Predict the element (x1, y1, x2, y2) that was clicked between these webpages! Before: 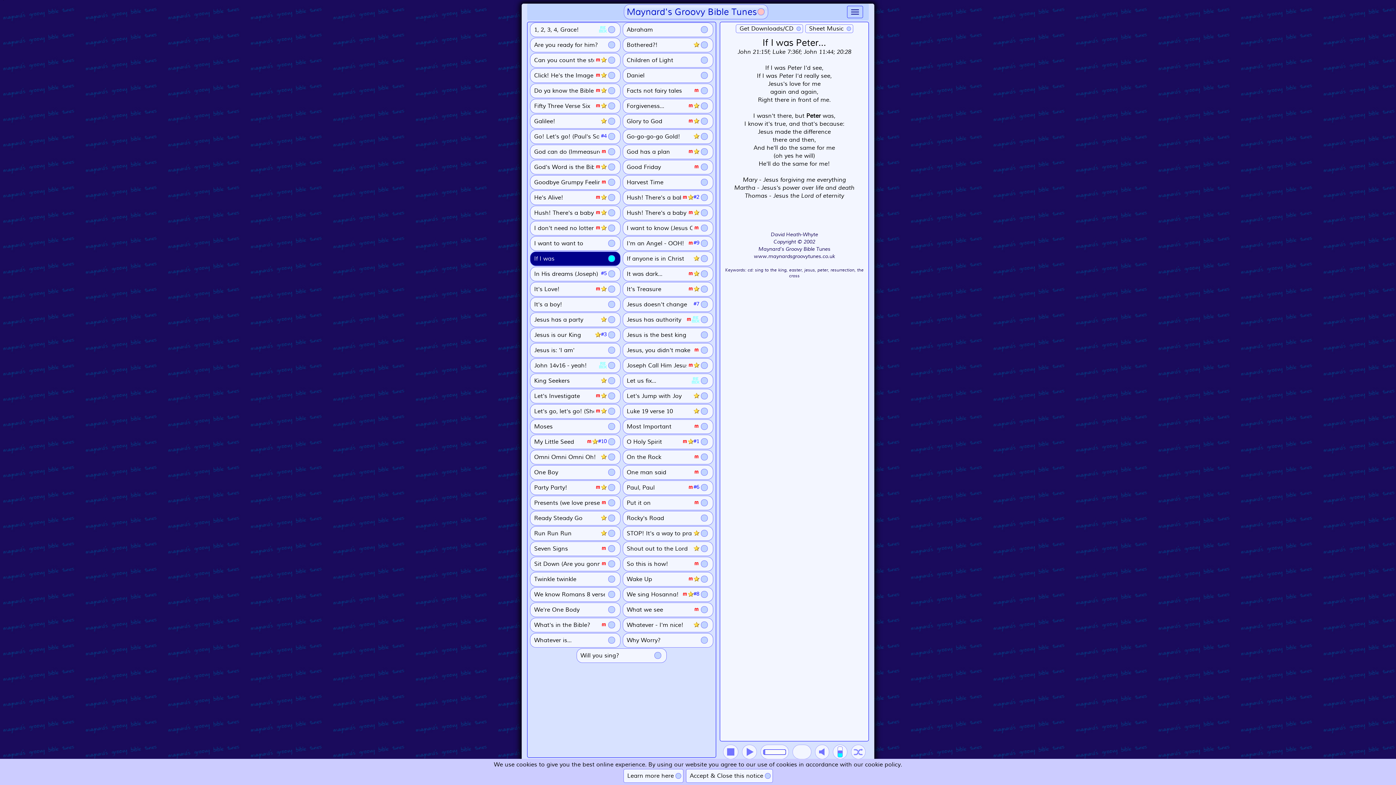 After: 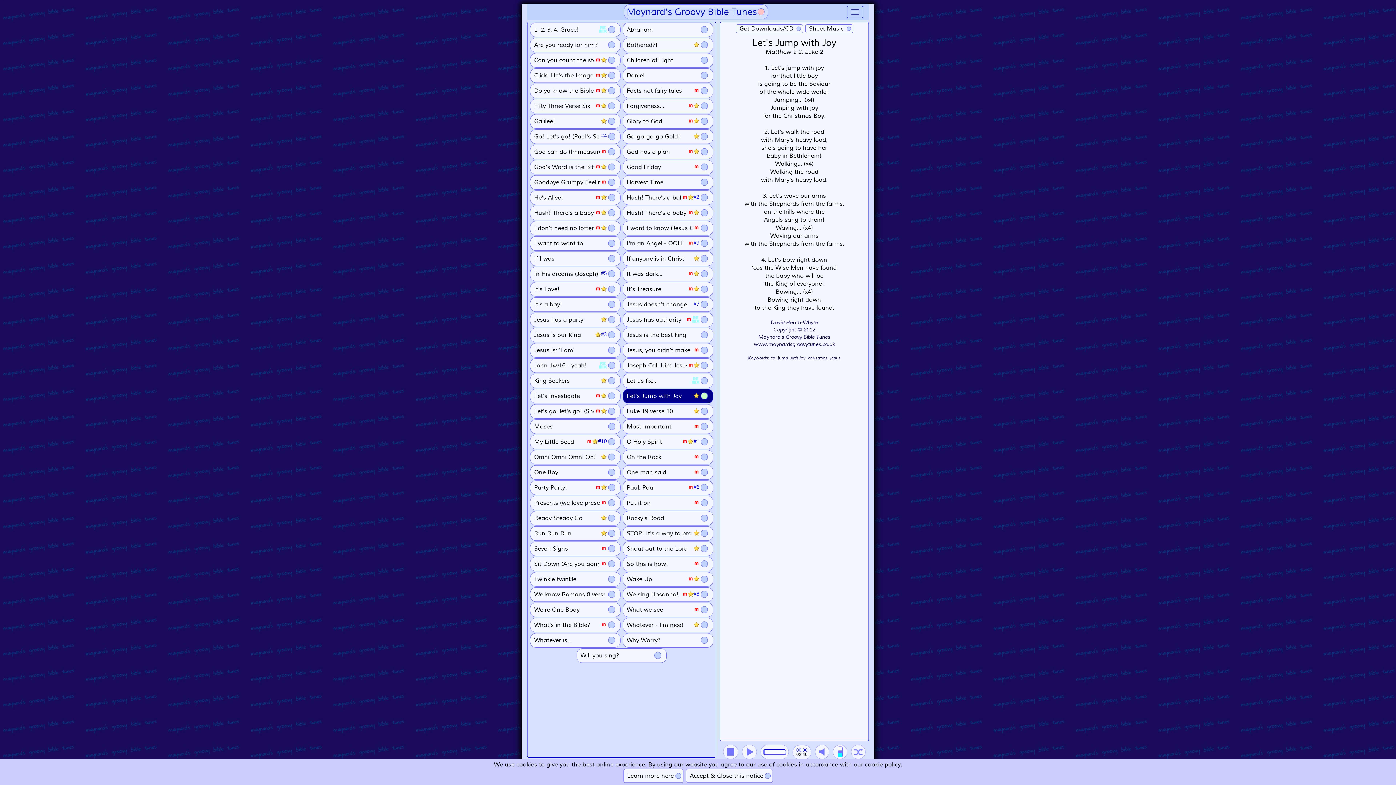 Action: bbox: (622, 389, 713, 403) label: Let's Jump with Joy